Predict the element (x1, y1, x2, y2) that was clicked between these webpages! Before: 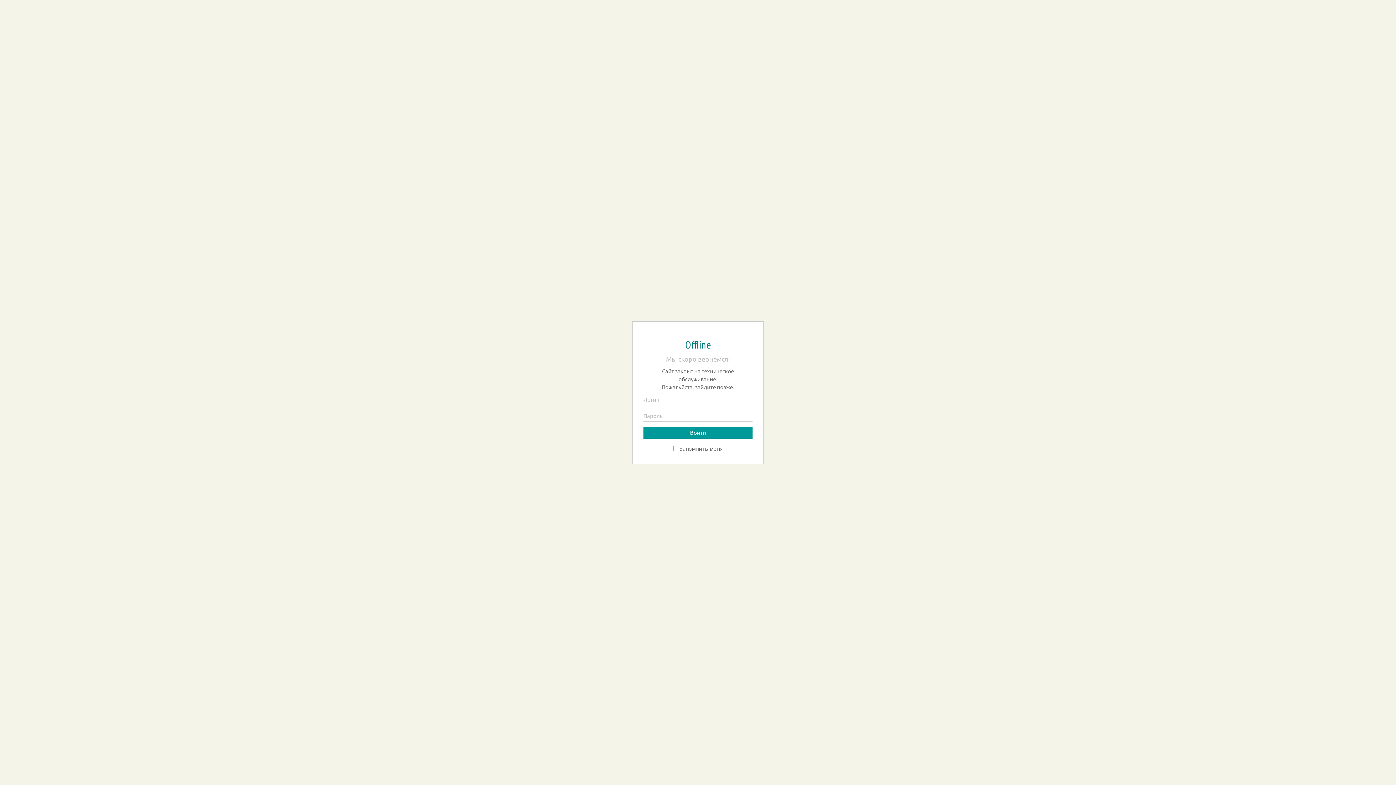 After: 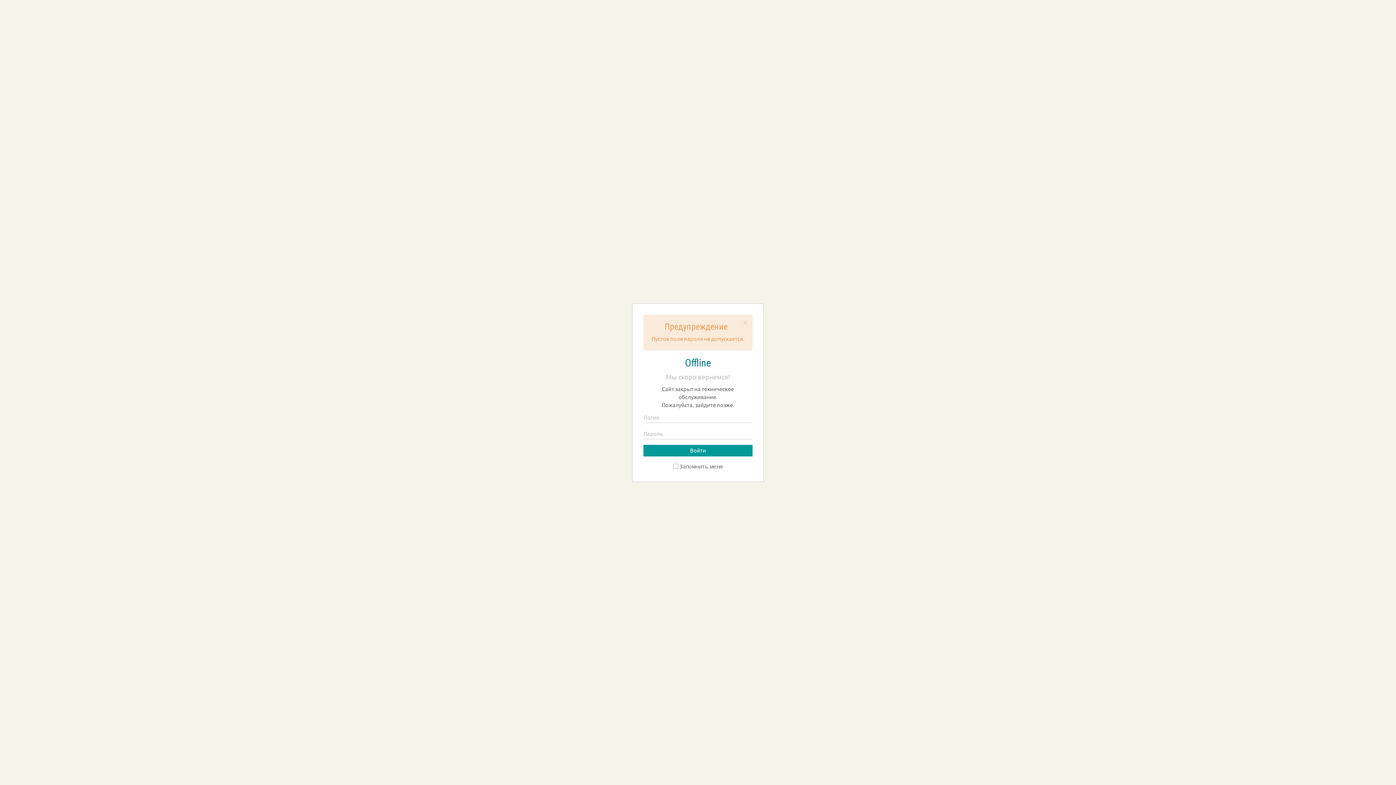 Action: label: Войти bbox: (643, 427, 752, 438)